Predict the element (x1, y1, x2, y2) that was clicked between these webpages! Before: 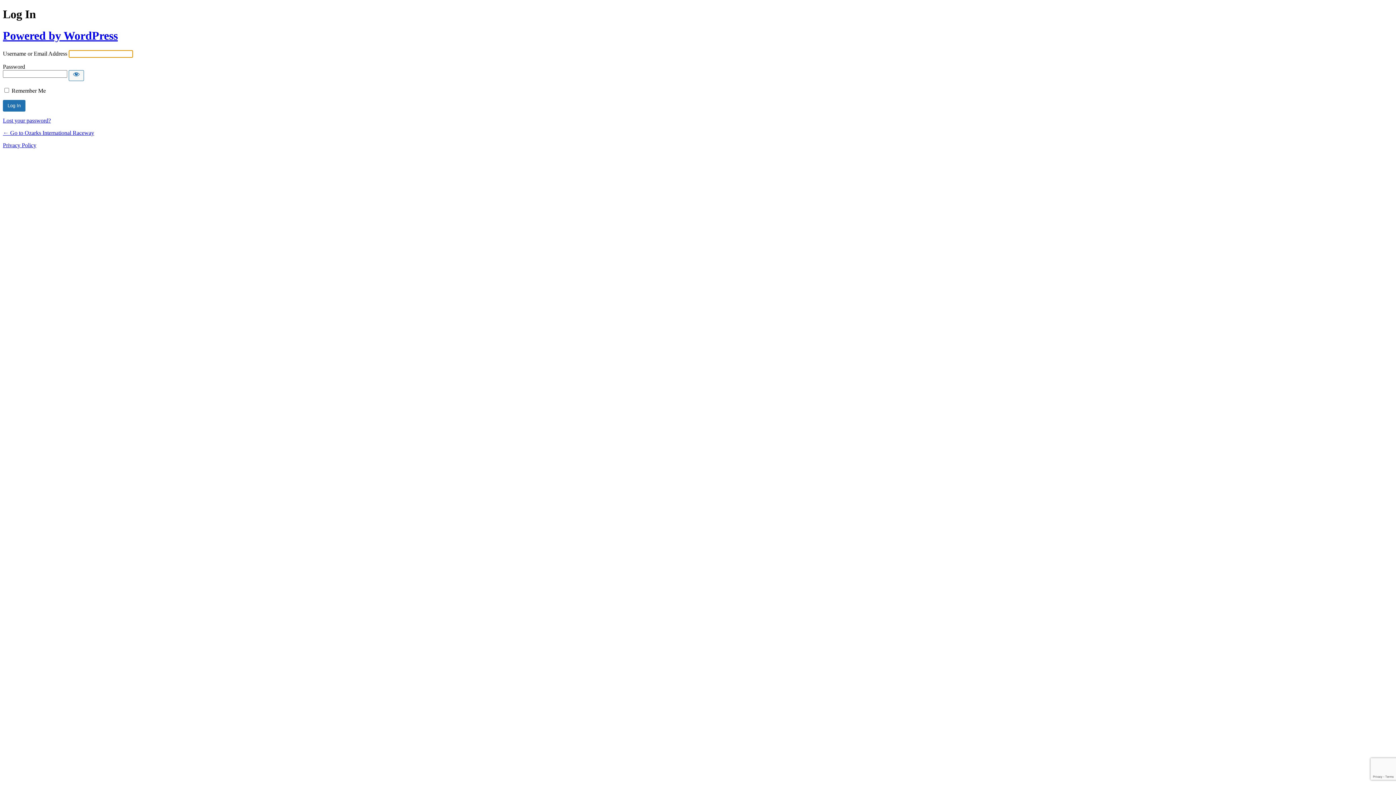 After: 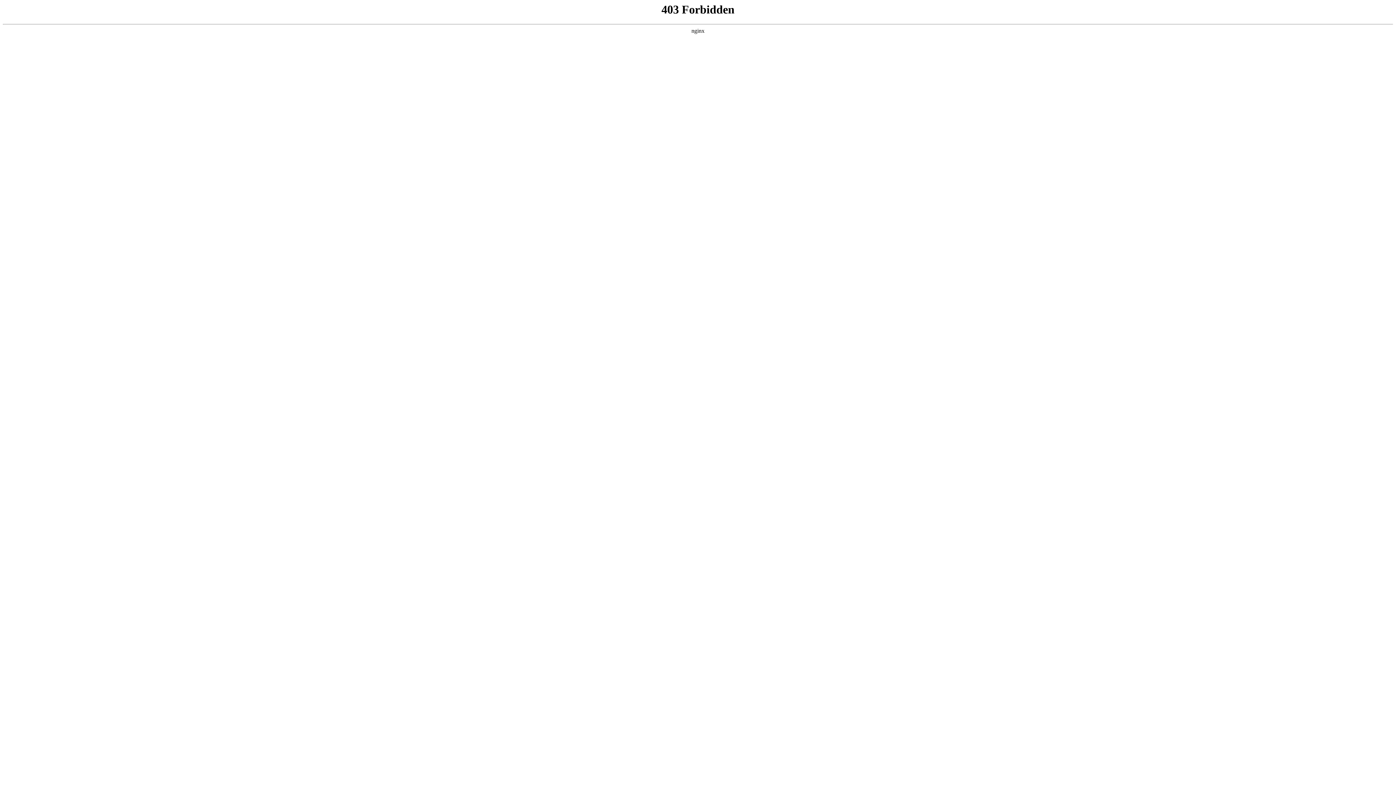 Action: label: Powered by WordPress bbox: (2, 29, 117, 42)